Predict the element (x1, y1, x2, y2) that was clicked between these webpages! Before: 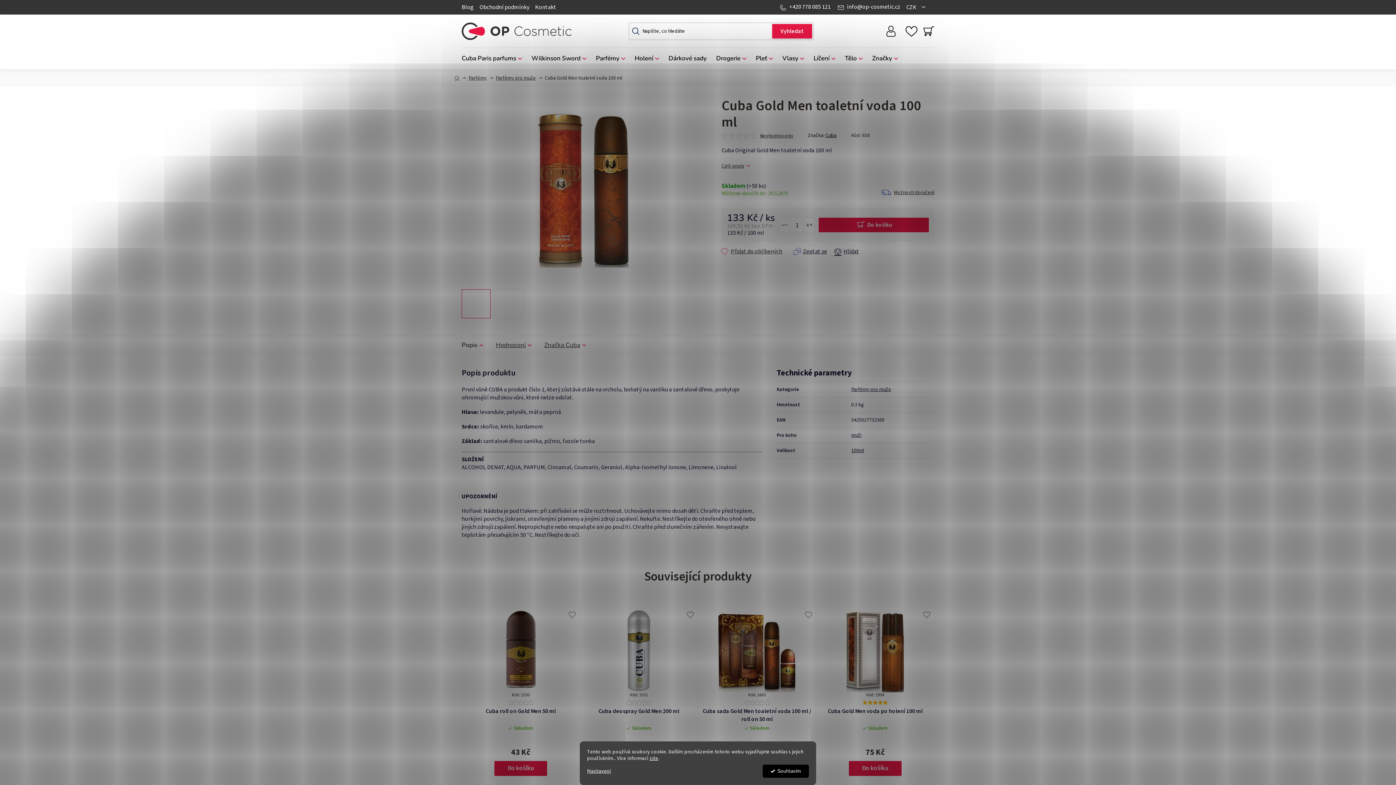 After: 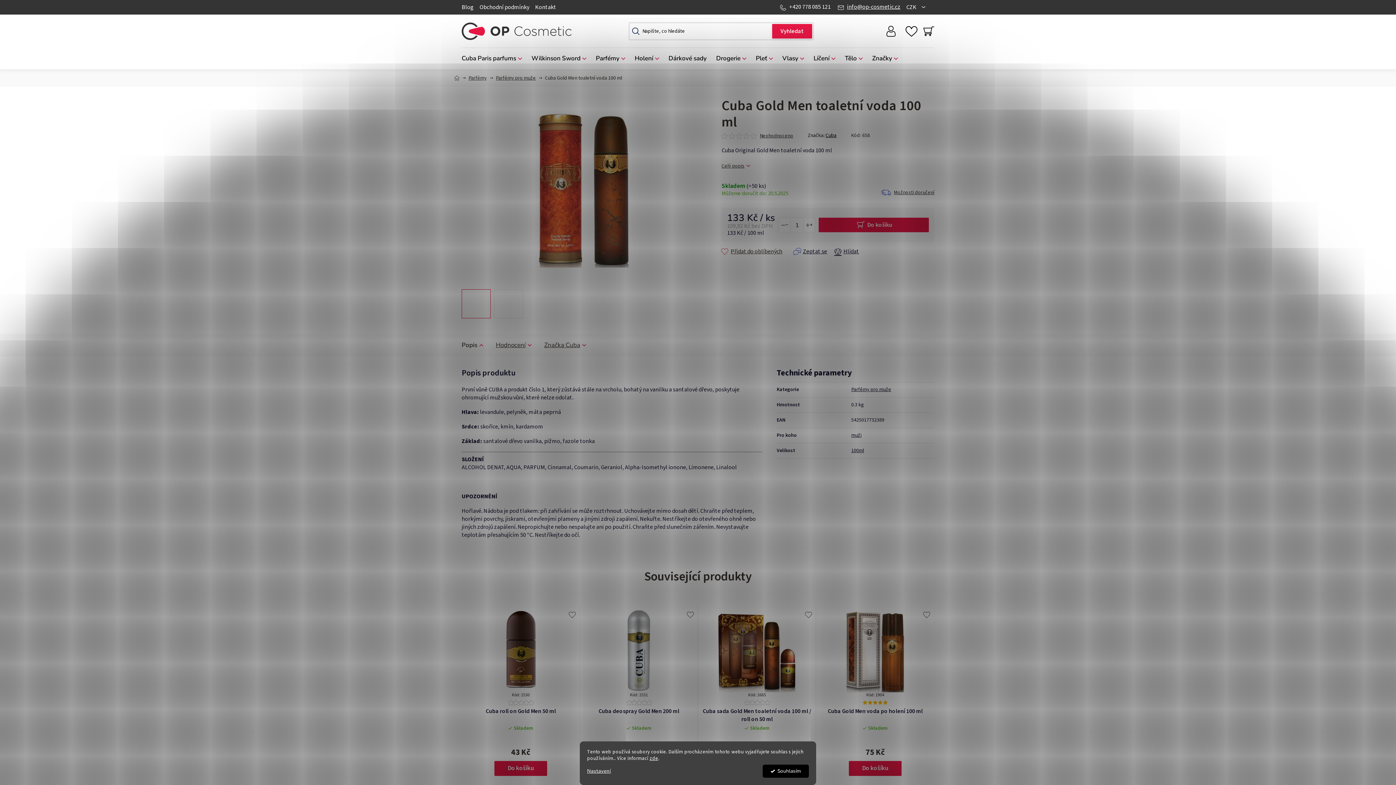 Action: bbox: (847, 2, 900, 10) label: info@op-cosmetic.cz